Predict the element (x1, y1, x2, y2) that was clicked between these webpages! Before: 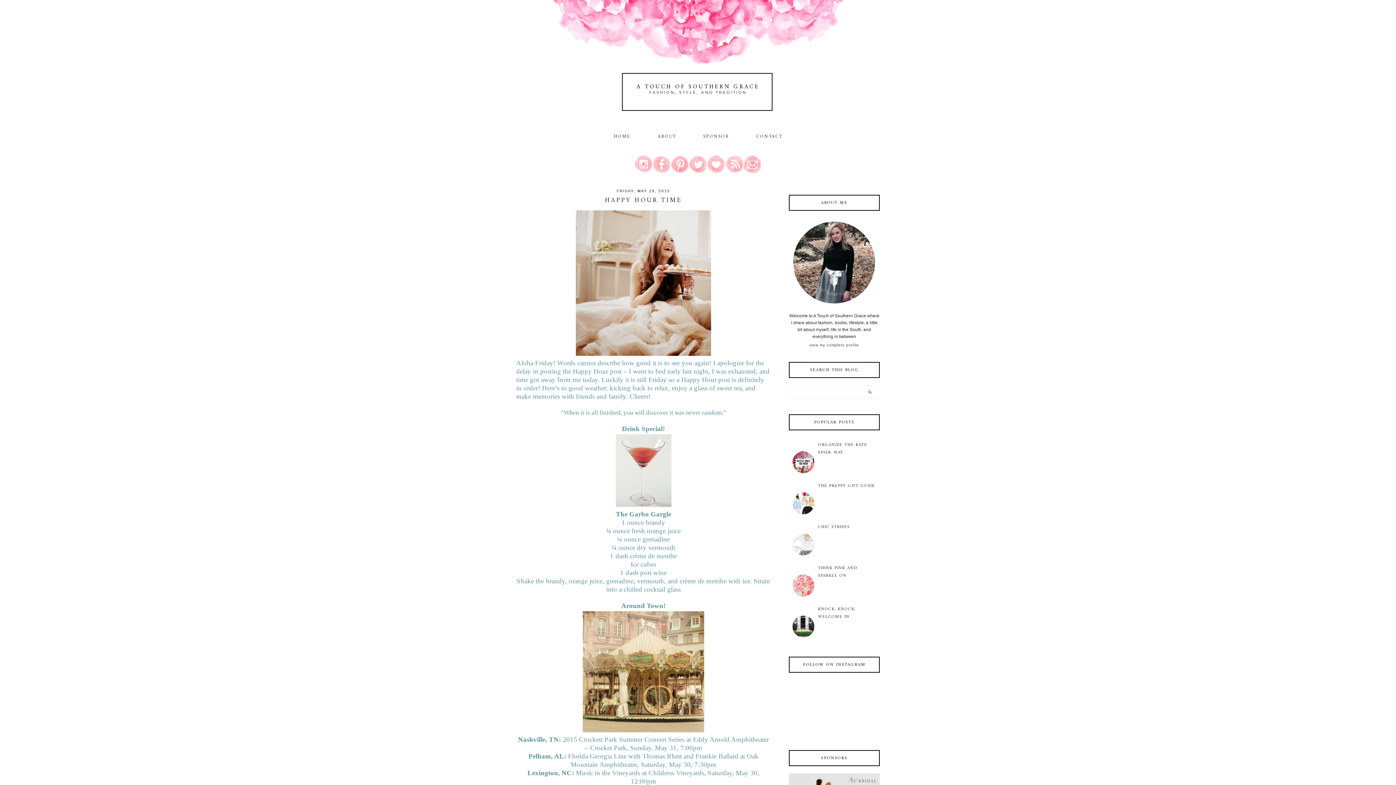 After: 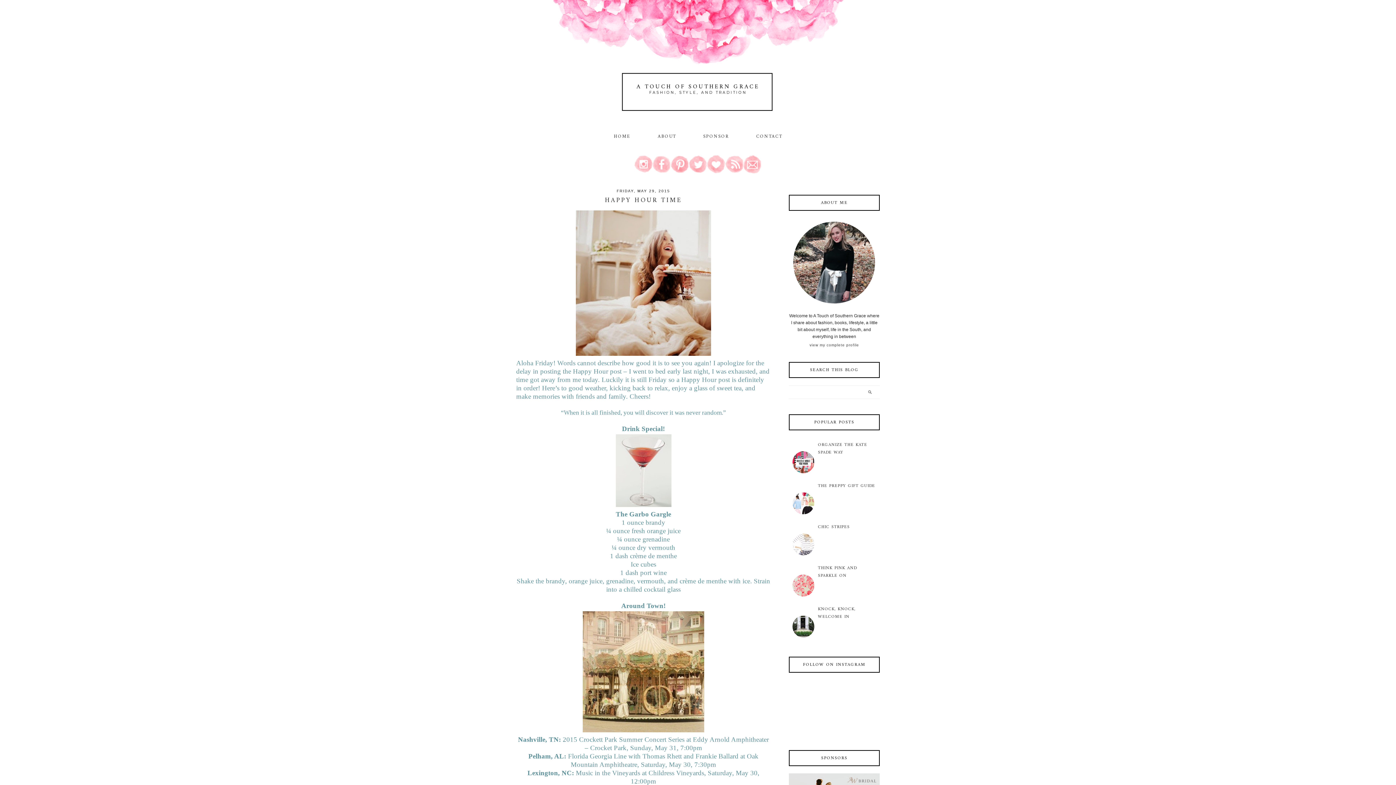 Action: bbox: (670, 168, 689, 174)